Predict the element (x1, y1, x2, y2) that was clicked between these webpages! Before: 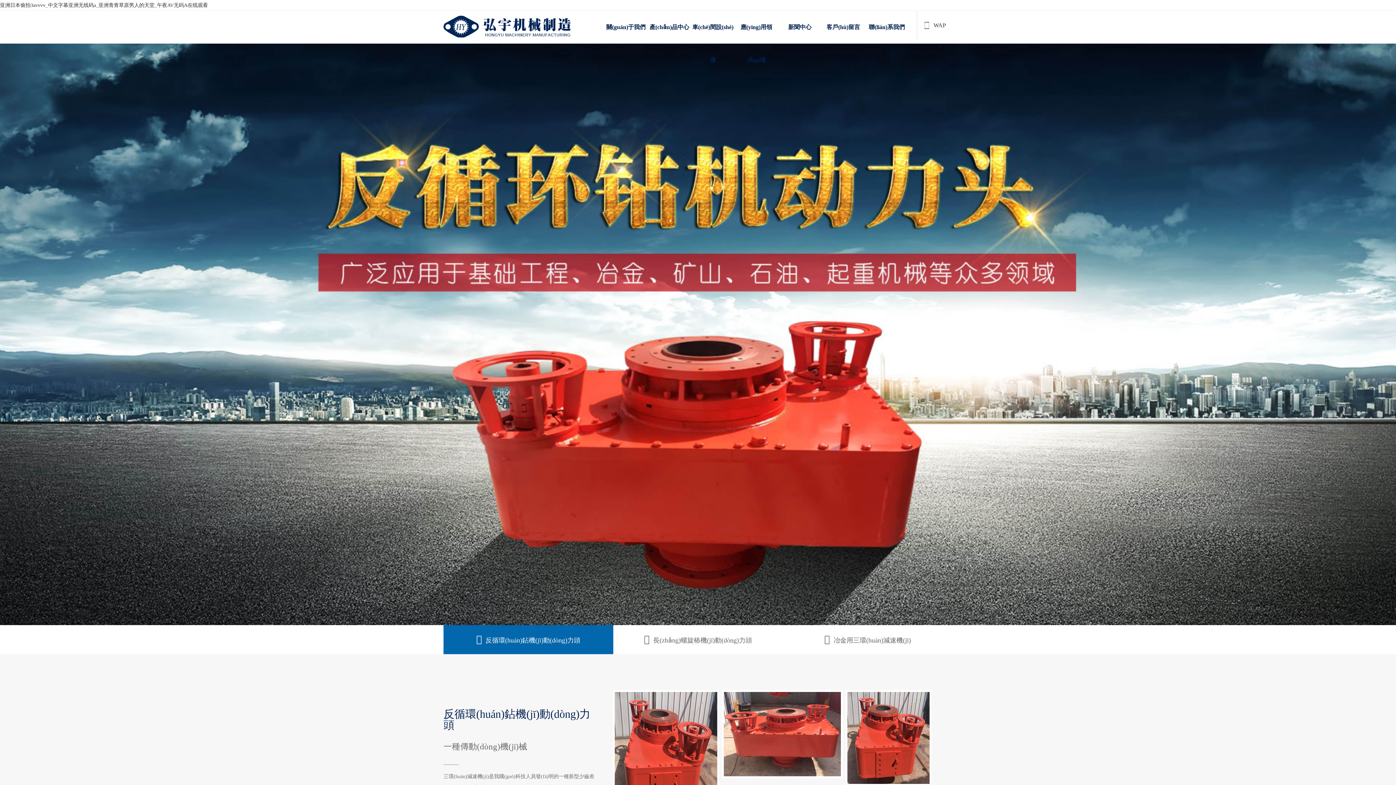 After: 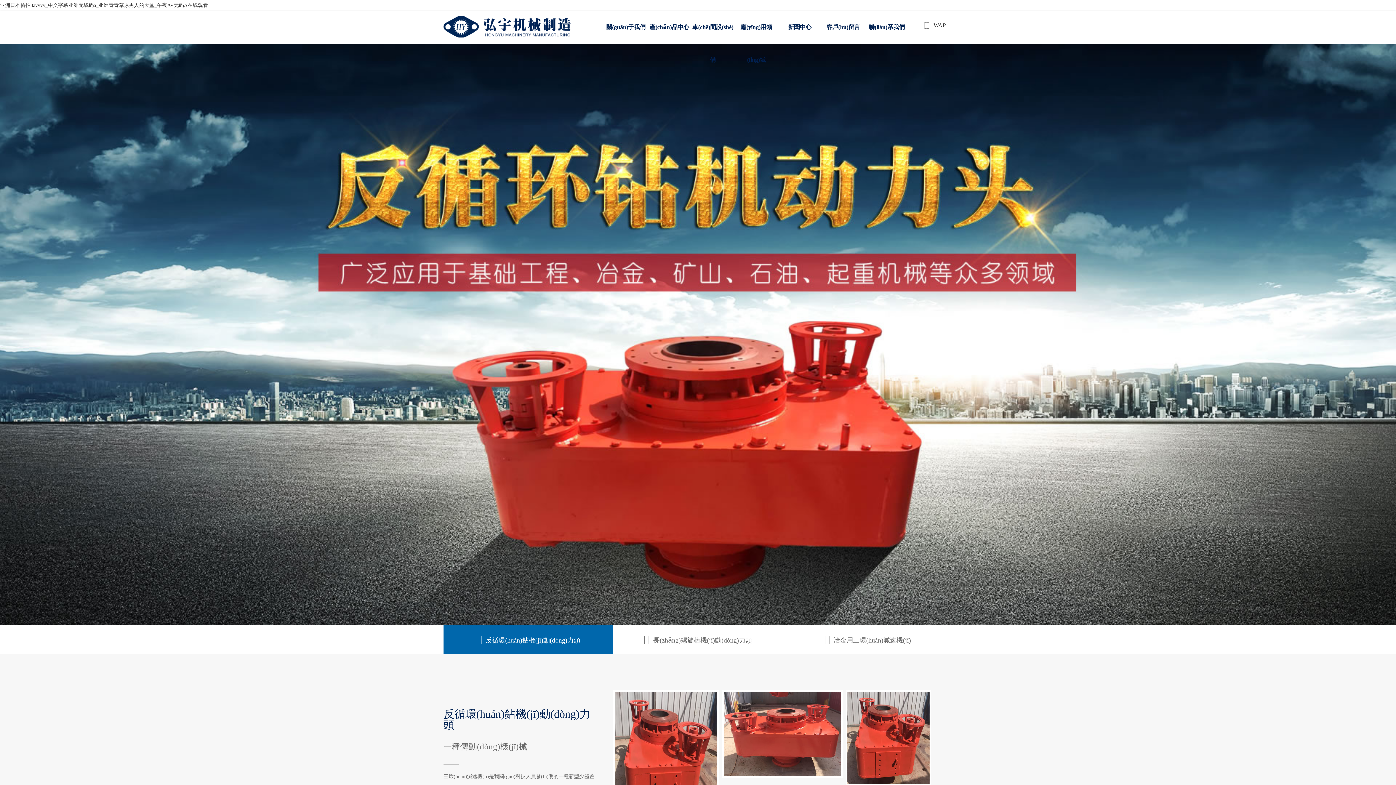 Action: label: 亚洲日本偷拍3avvvv_中文字幕亚洲无线码a_亚洲青青草原男人的天堂_午夜AV无码A在线观看 bbox: (0, 2, 208, 8)